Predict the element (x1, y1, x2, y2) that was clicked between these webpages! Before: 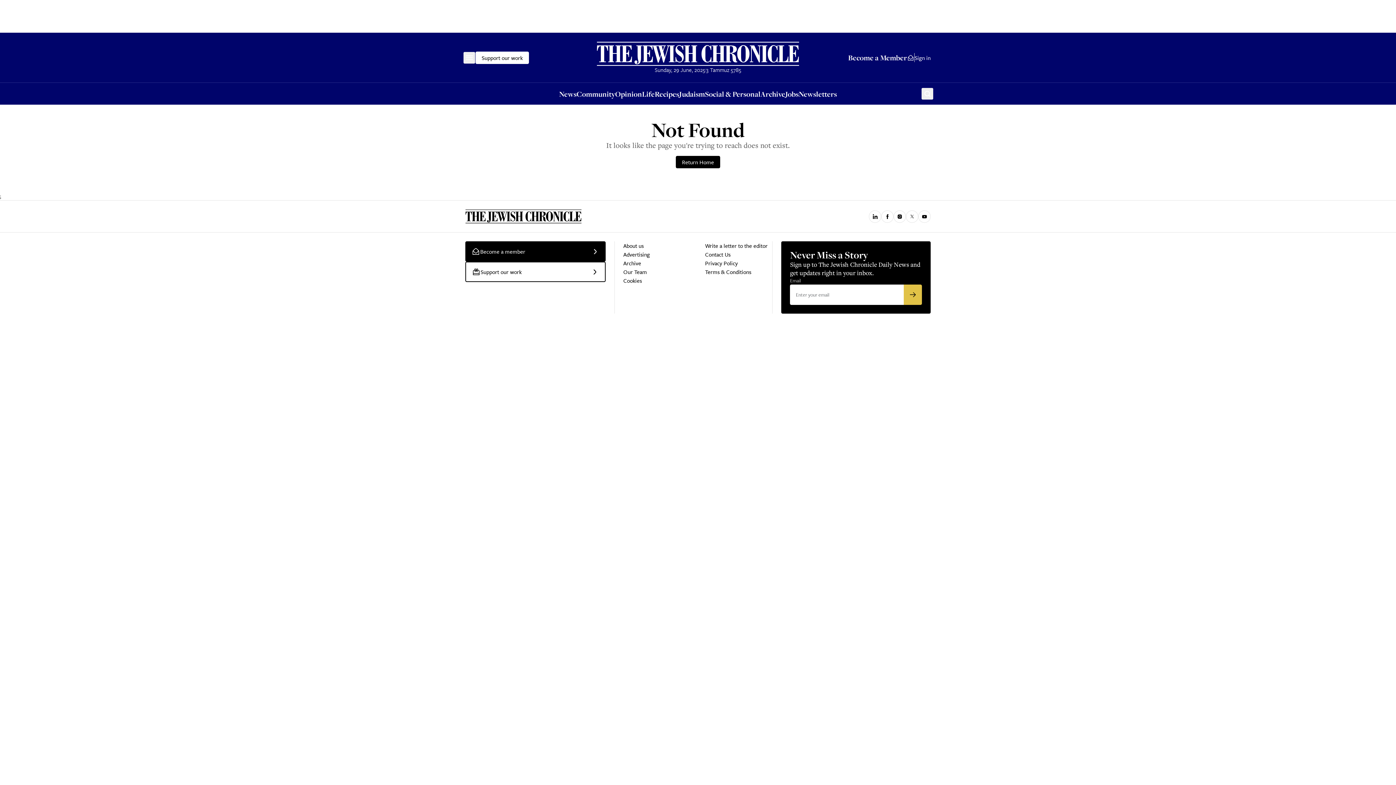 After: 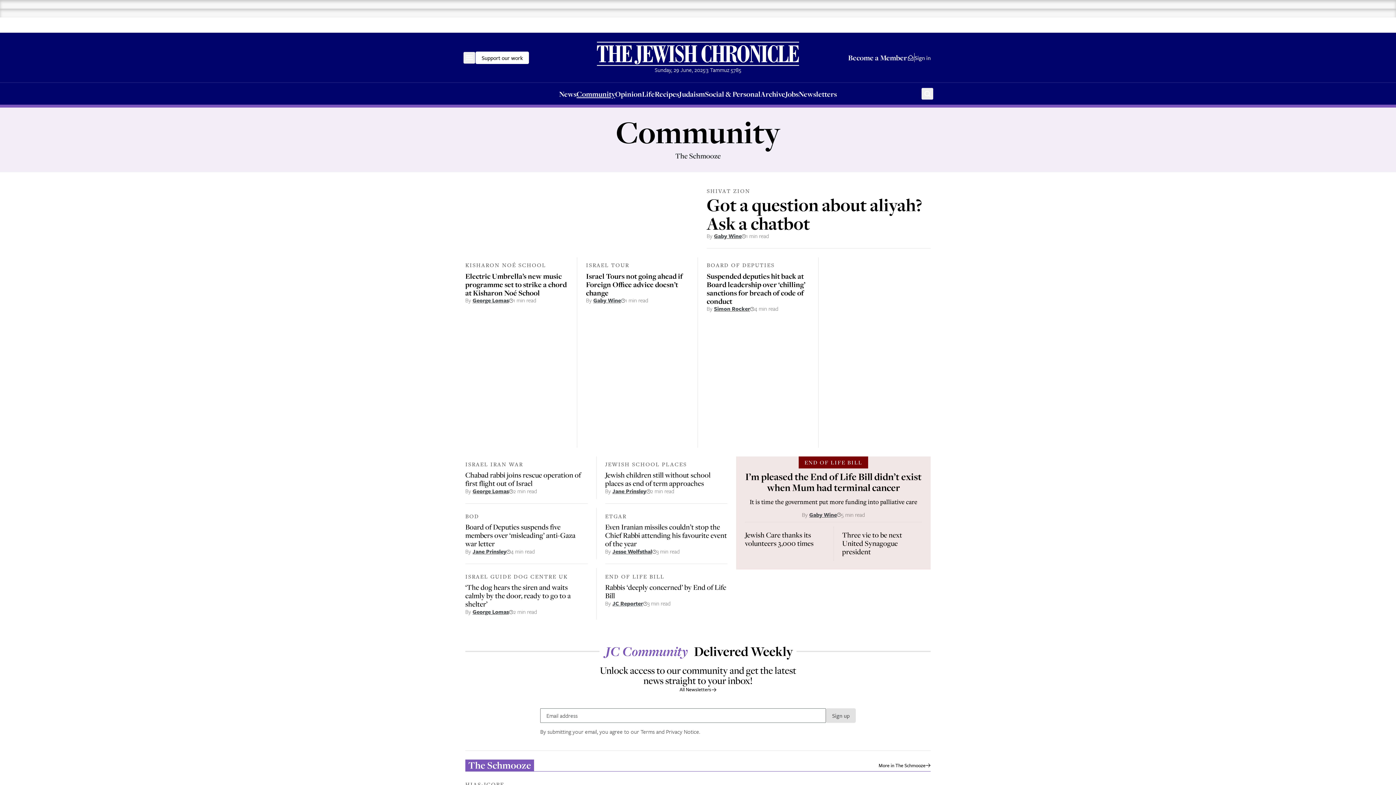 Action: label: Community bbox: (576, 88, 615, 99)